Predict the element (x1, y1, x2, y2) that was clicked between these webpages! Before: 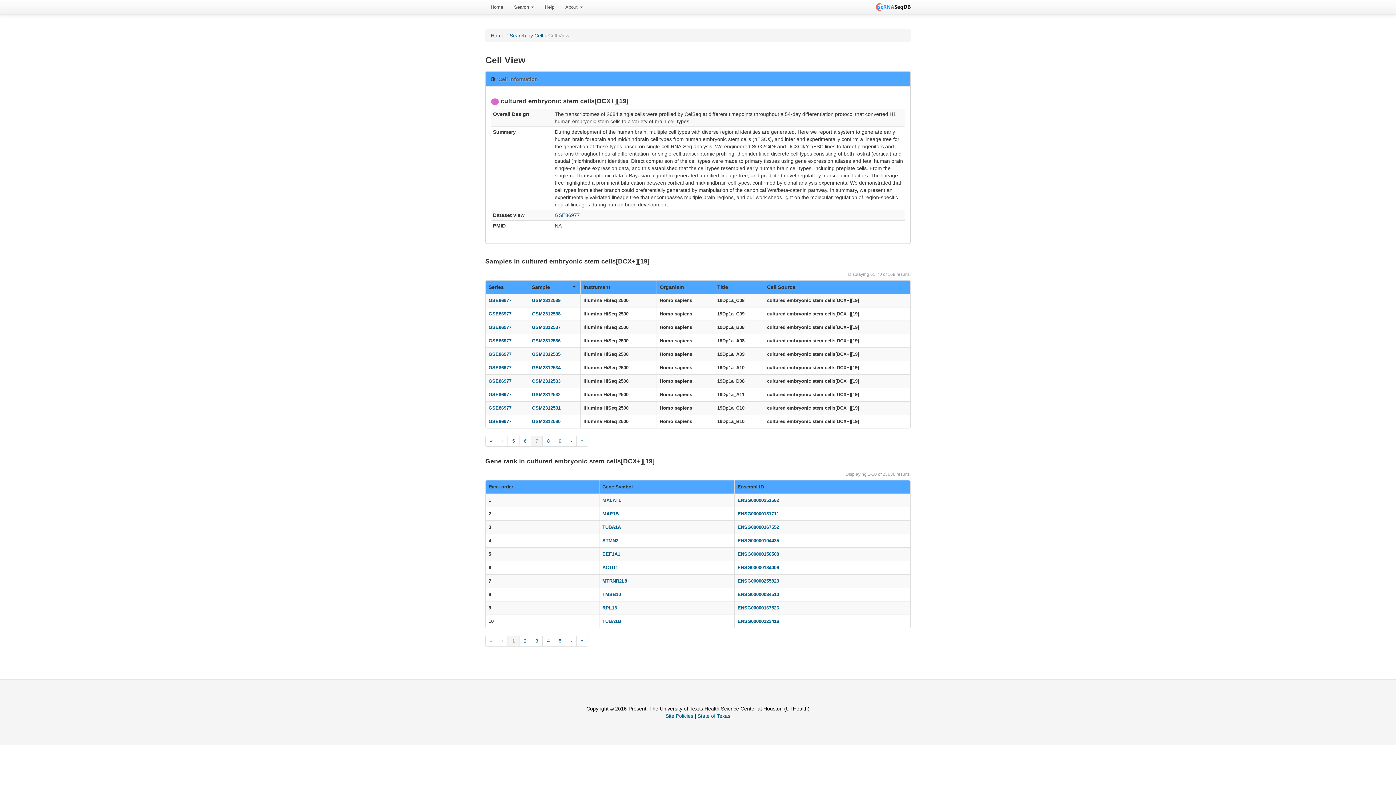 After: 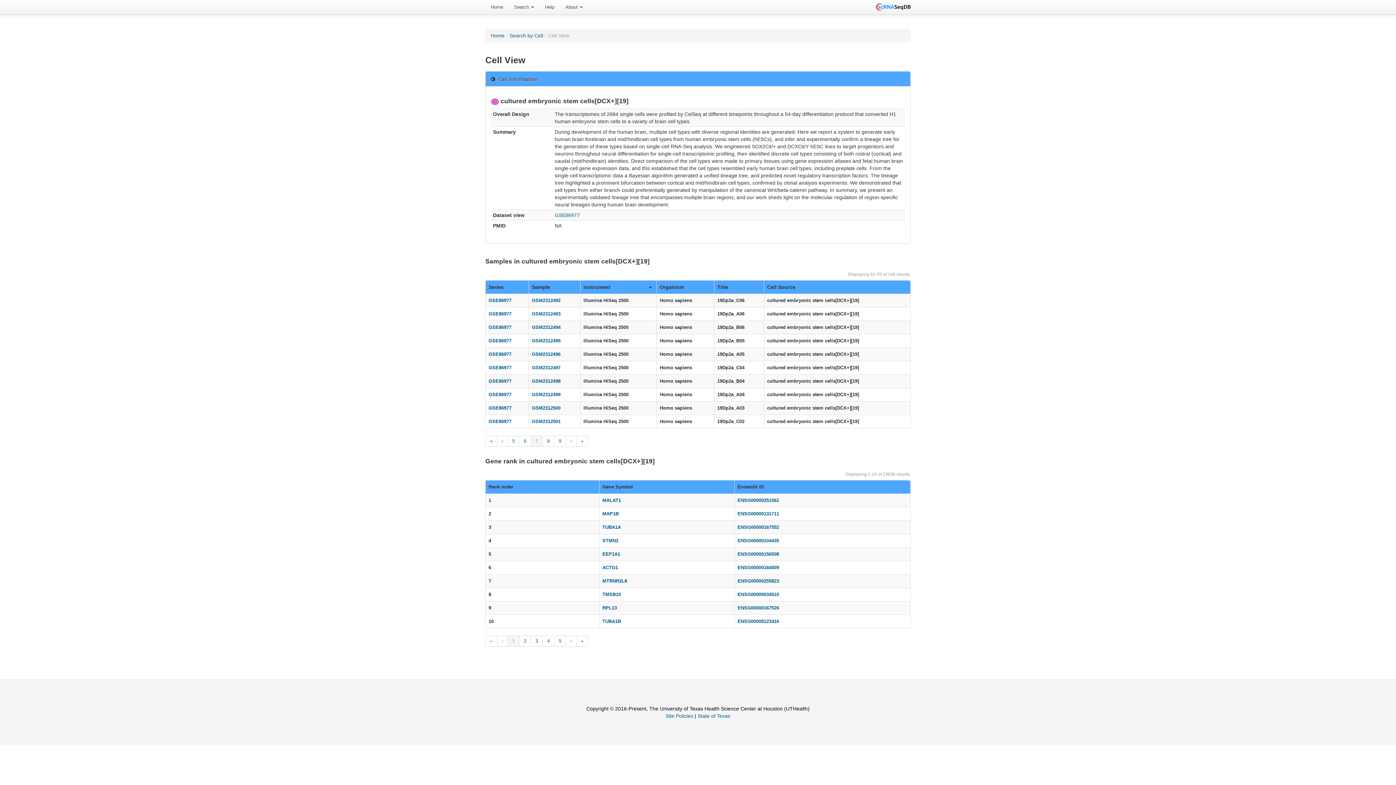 Action: bbox: (583, 283, 653, 290) label: Instrument